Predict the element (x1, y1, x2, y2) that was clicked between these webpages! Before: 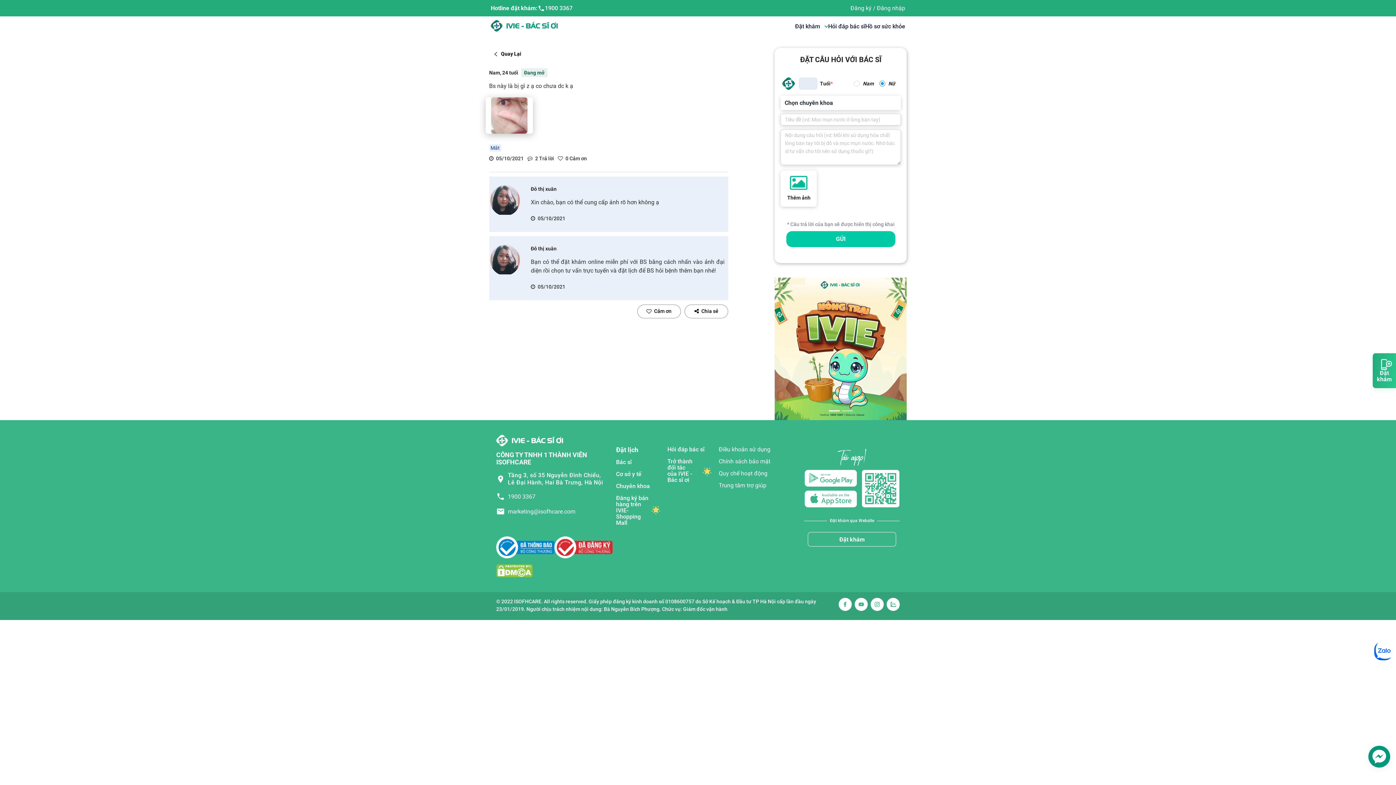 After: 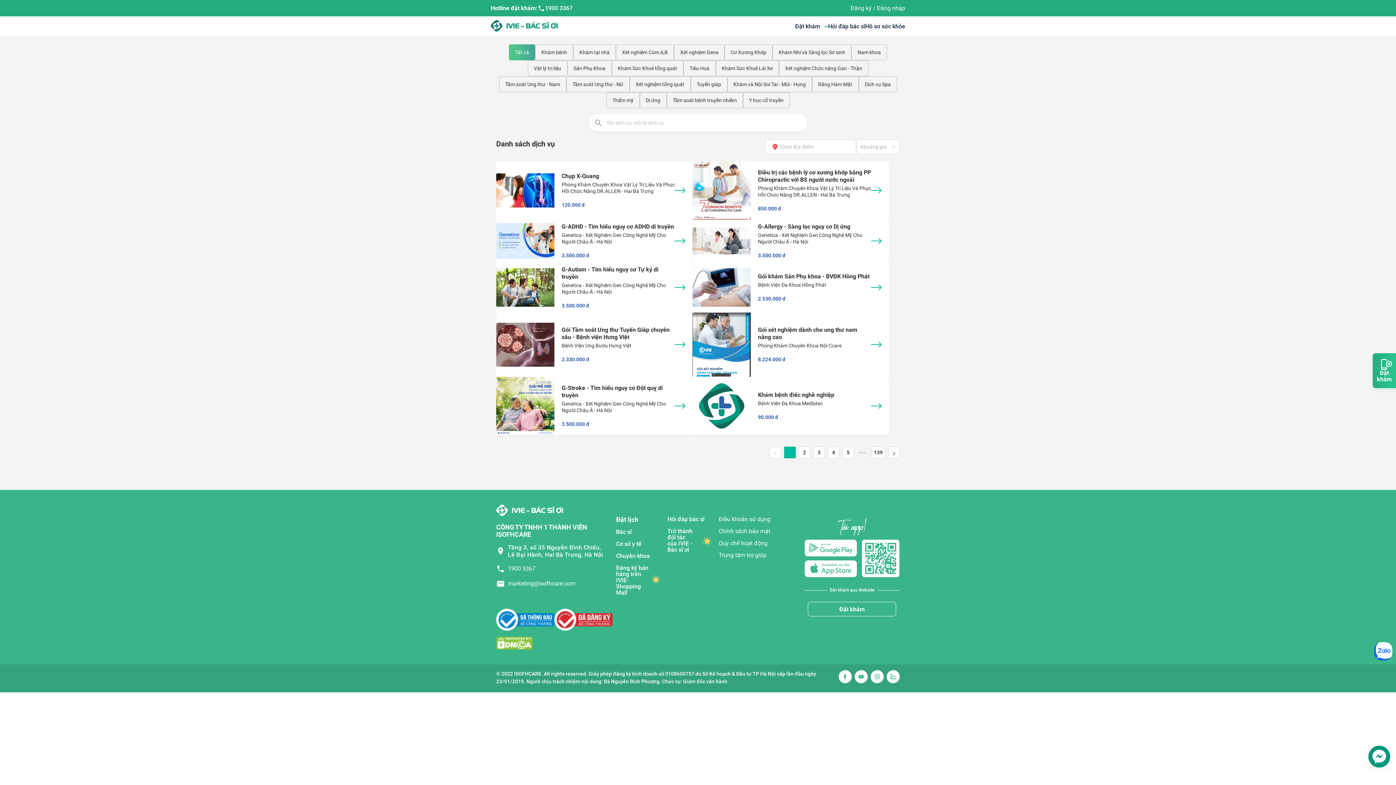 Action: bbox: (616, 483, 660, 489) label: Chuyên khoa